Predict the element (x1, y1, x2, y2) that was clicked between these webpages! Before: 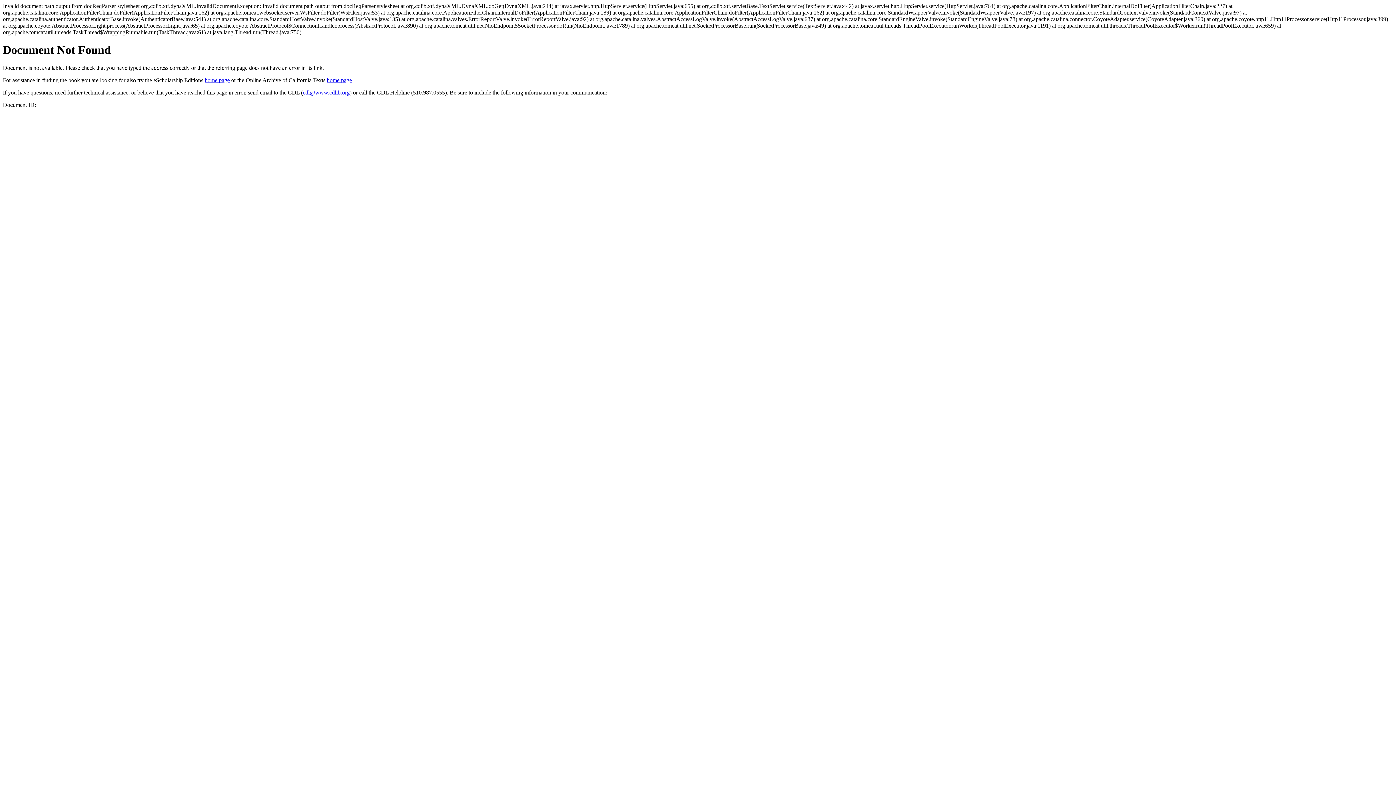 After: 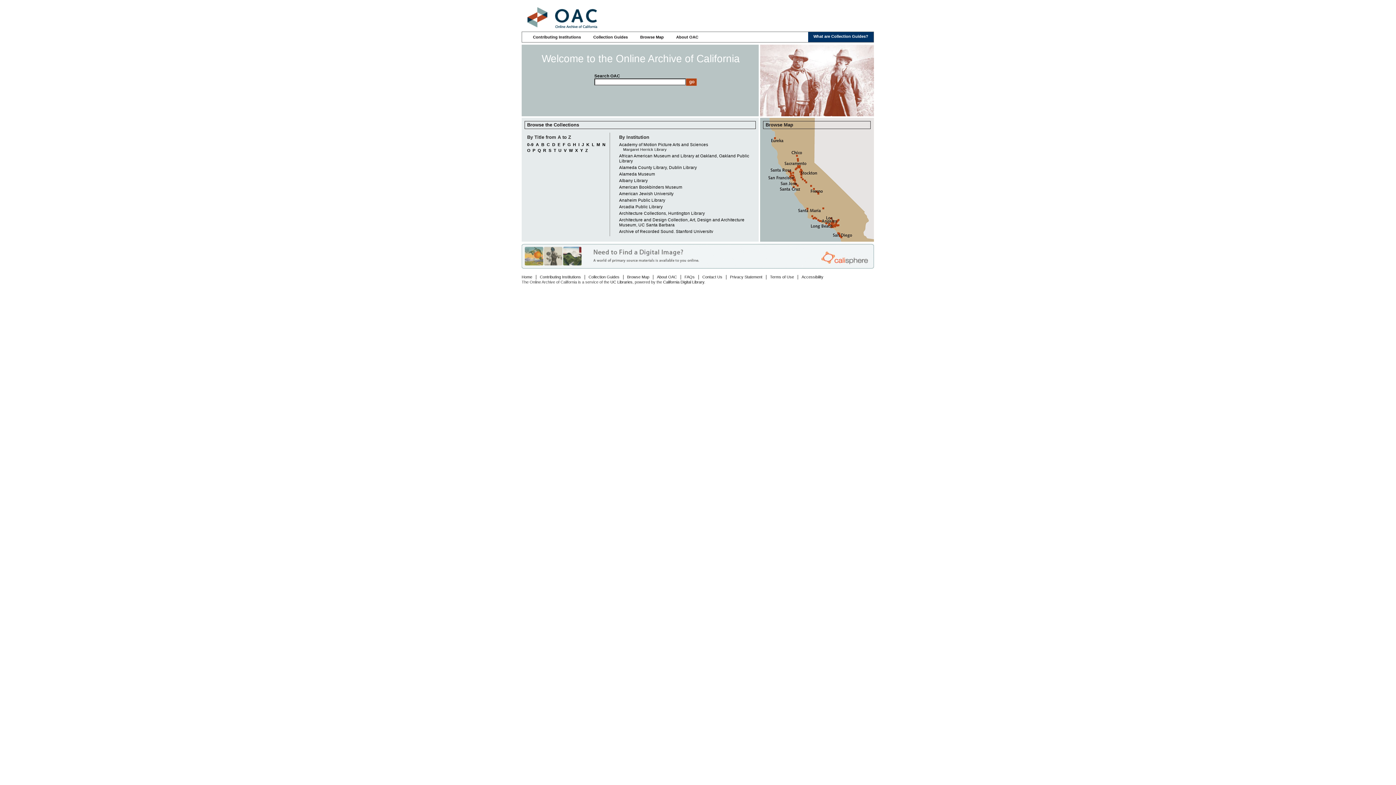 Action: label: home page bbox: (326, 77, 352, 83)